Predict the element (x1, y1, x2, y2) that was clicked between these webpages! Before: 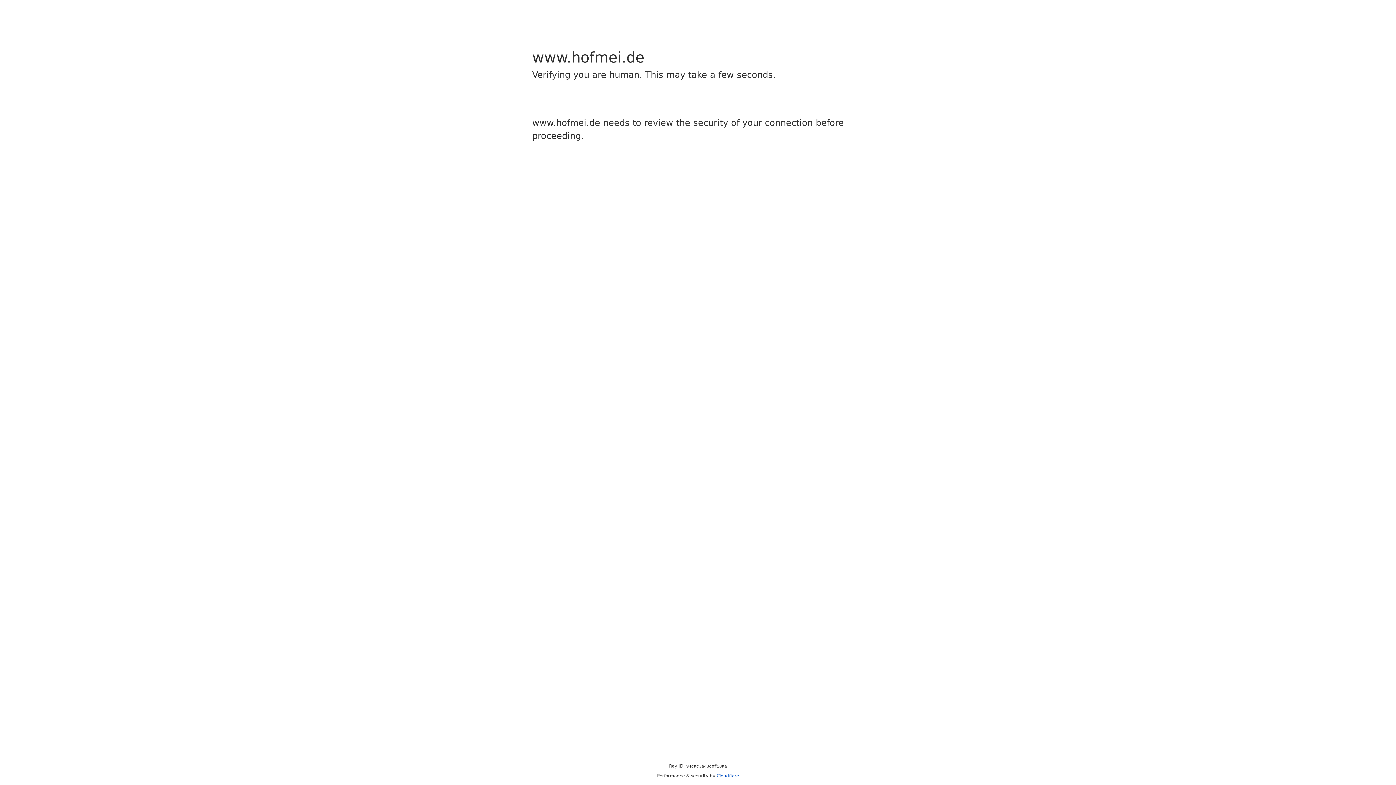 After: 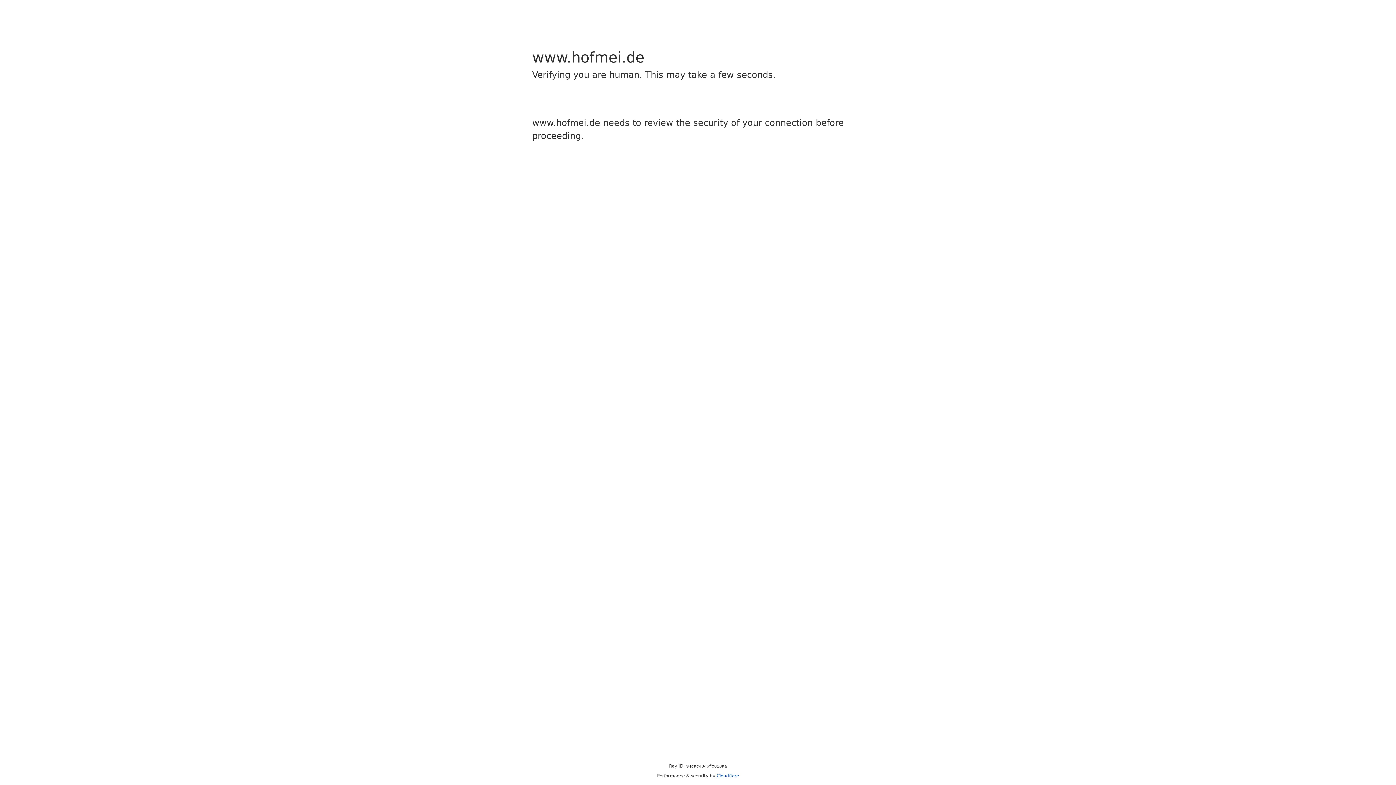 Action: label: Cloudflare bbox: (716, 773, 739, 778)